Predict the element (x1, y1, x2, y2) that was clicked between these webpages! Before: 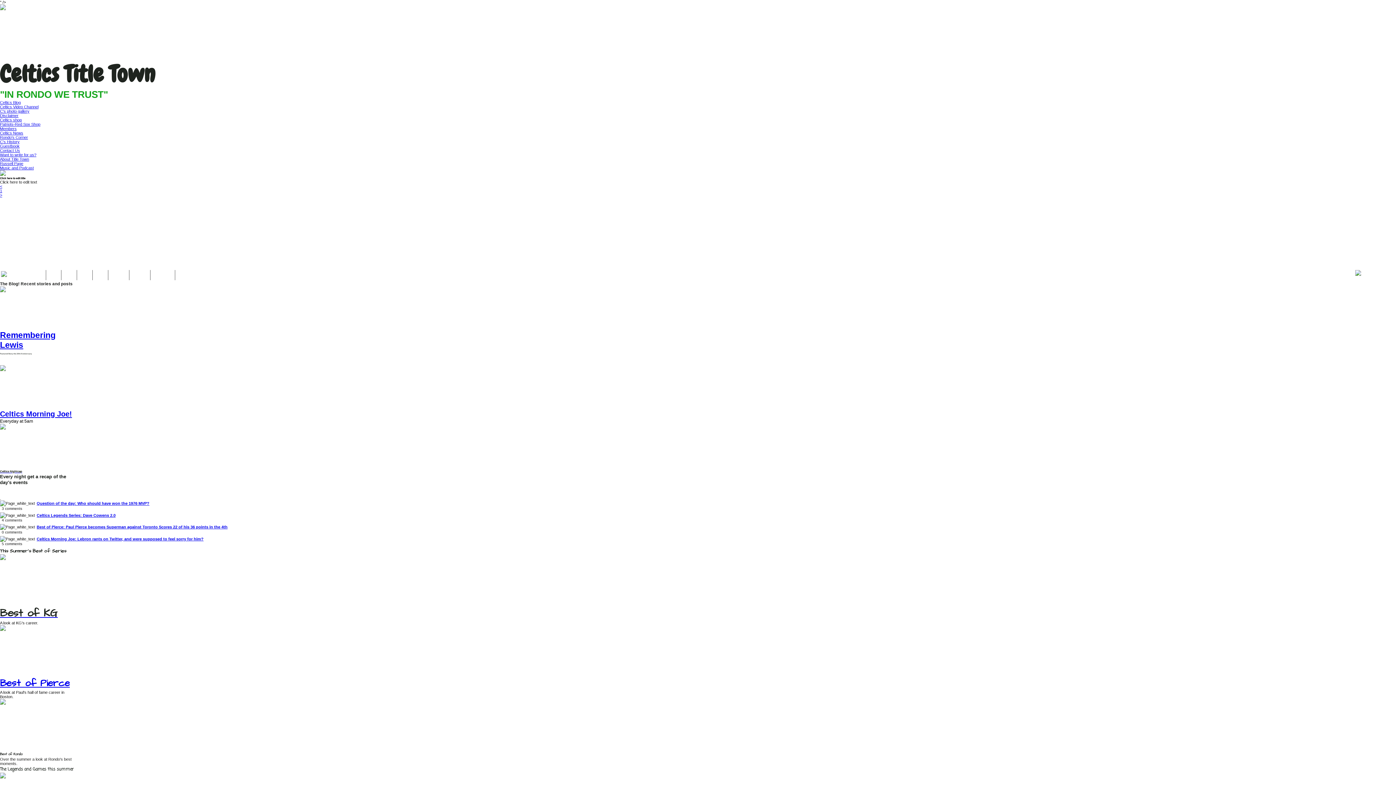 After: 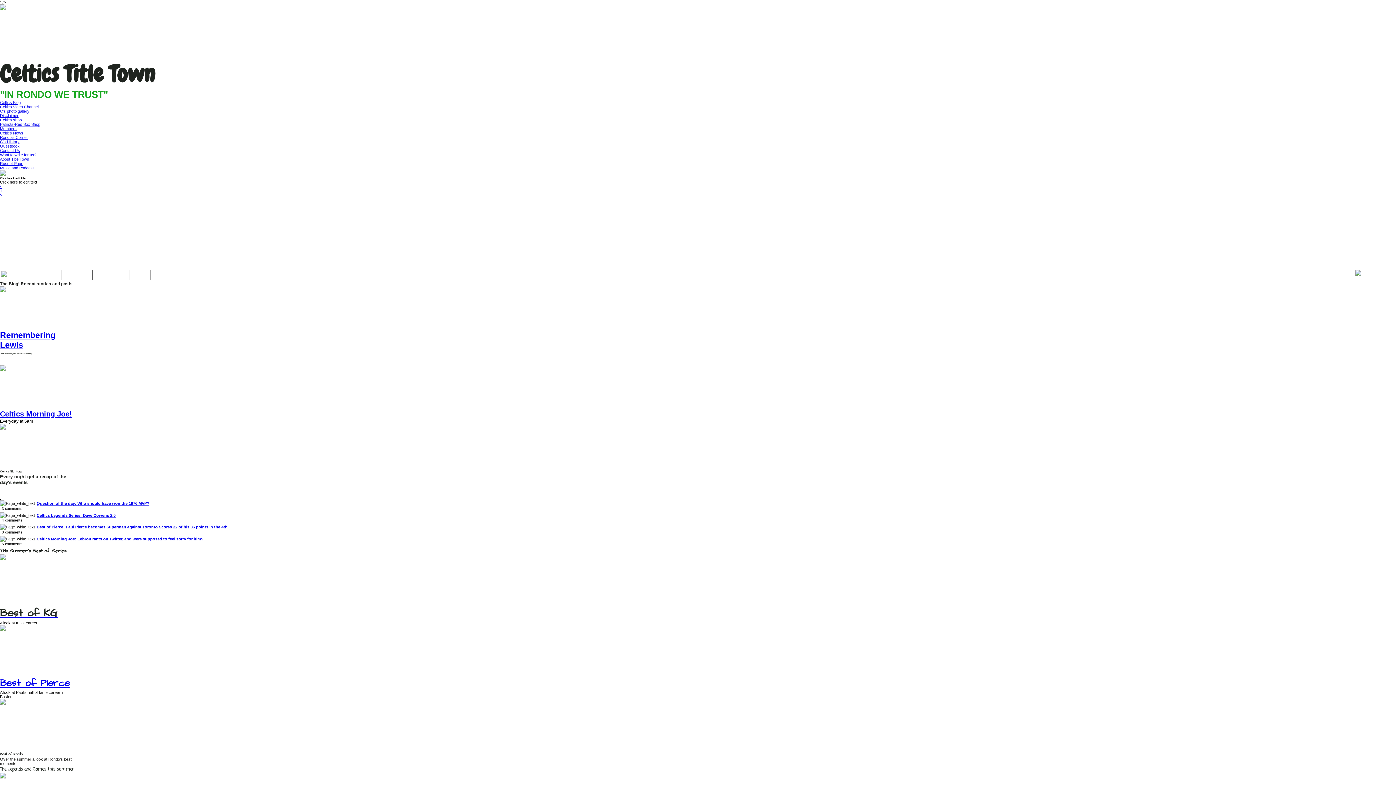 Action: bbox: (0, 286, 73, 330)